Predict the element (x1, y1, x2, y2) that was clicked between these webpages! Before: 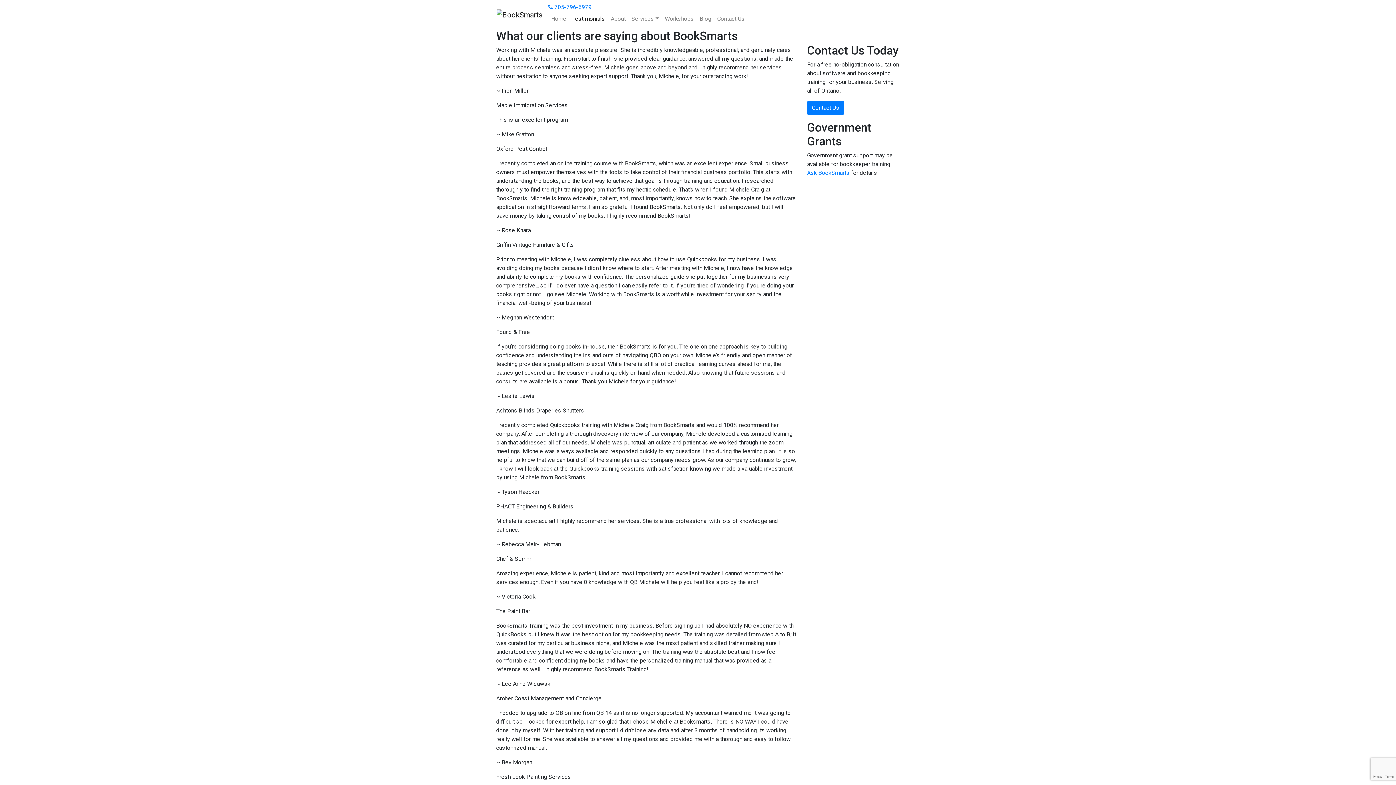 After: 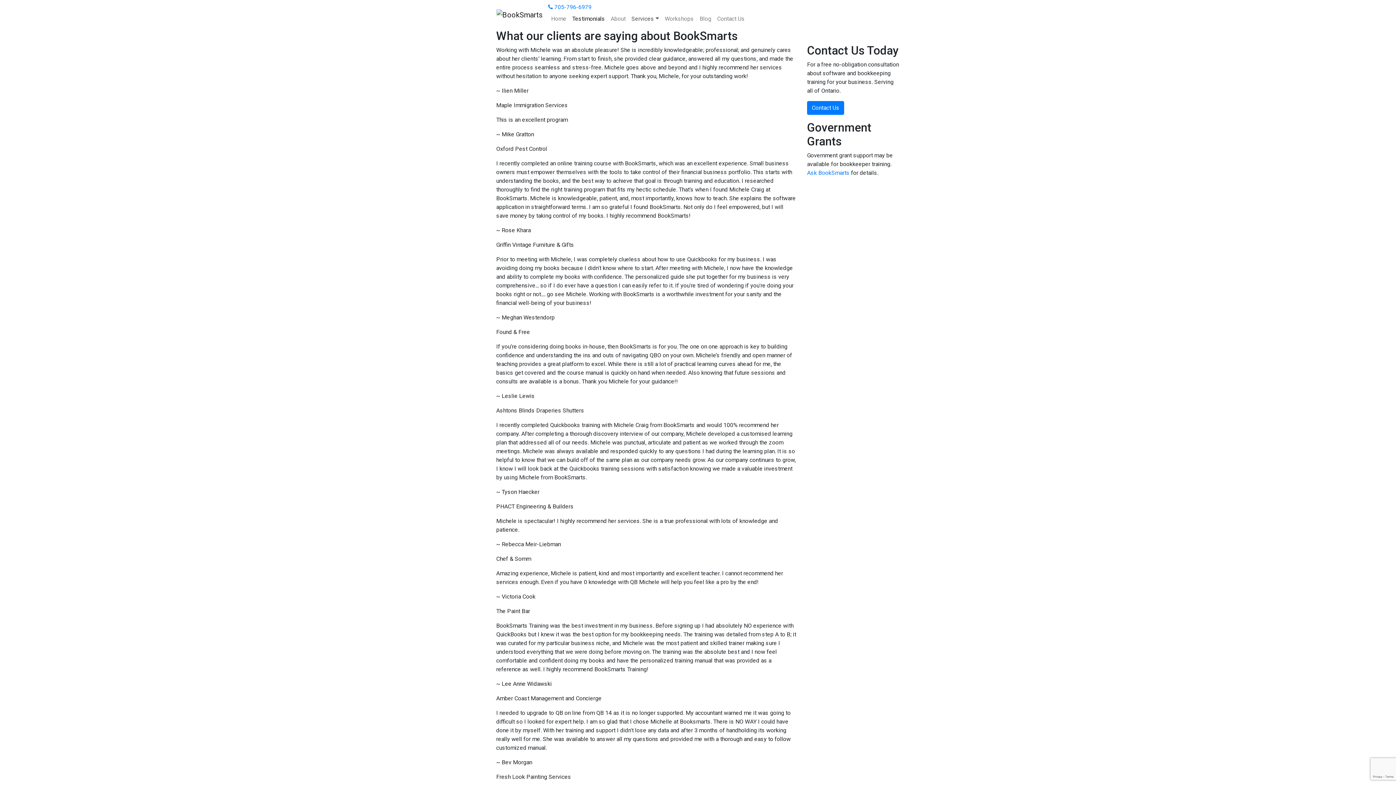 Action: label: Services bbox: (628, 11, 662, 26)